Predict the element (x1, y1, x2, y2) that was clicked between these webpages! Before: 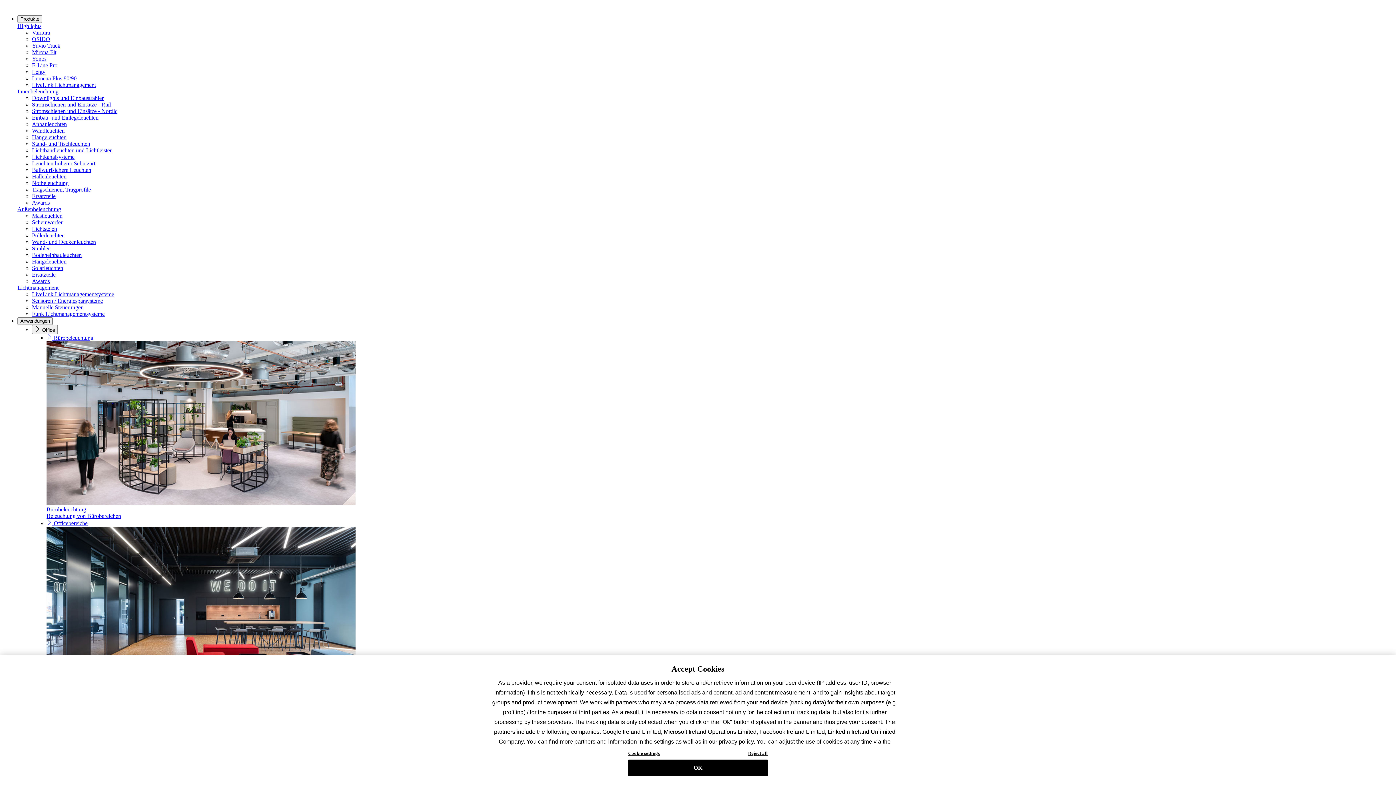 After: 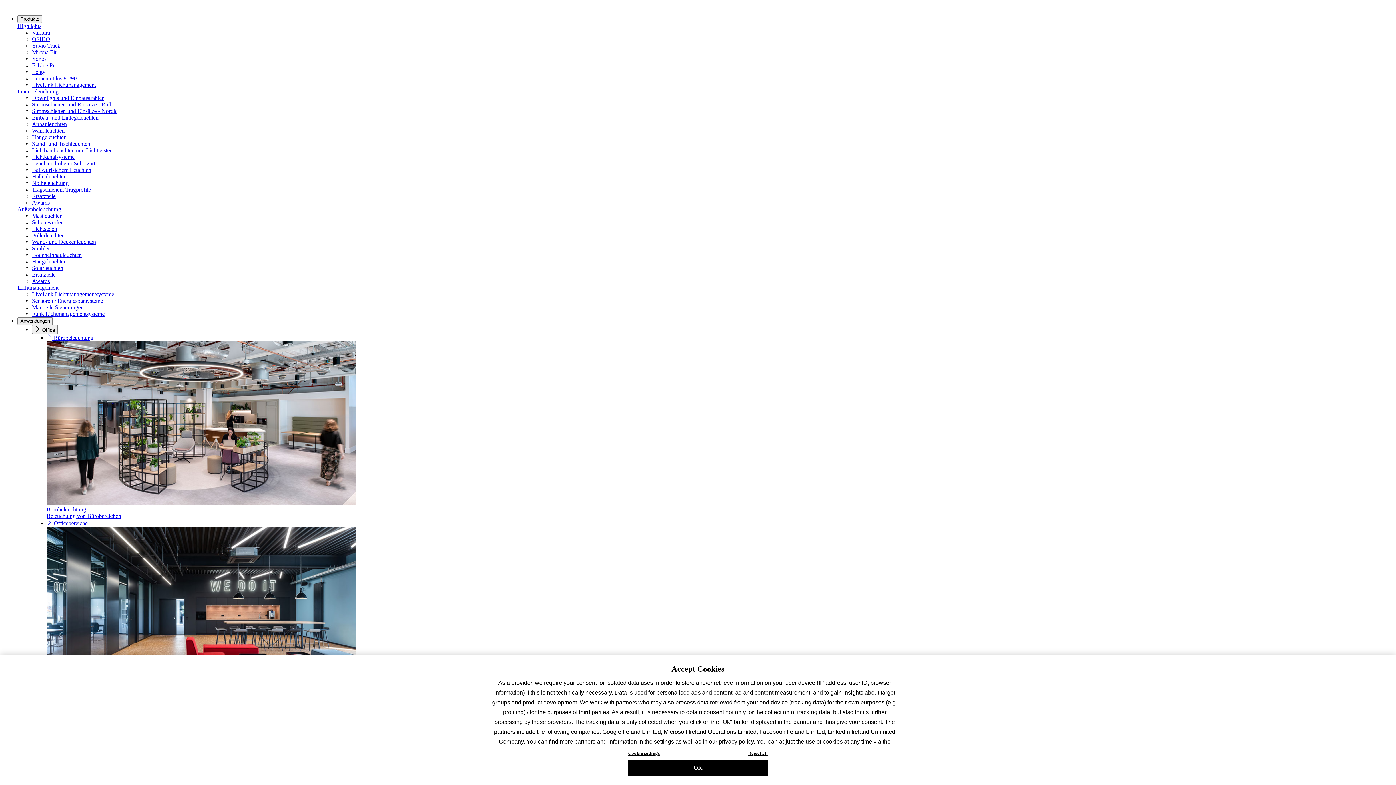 Action: bbox: (46, 334, 93, 341) label:  Bürobeleuchtung